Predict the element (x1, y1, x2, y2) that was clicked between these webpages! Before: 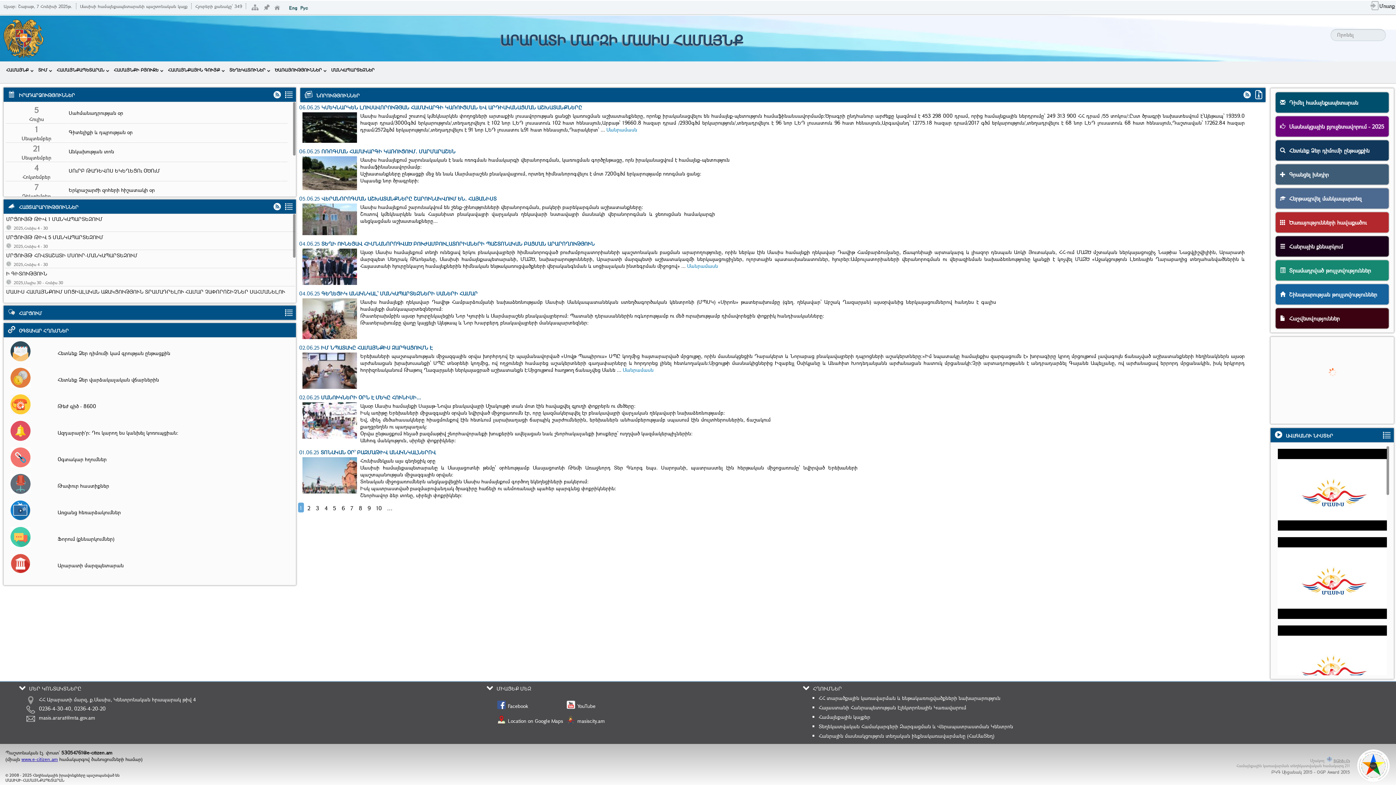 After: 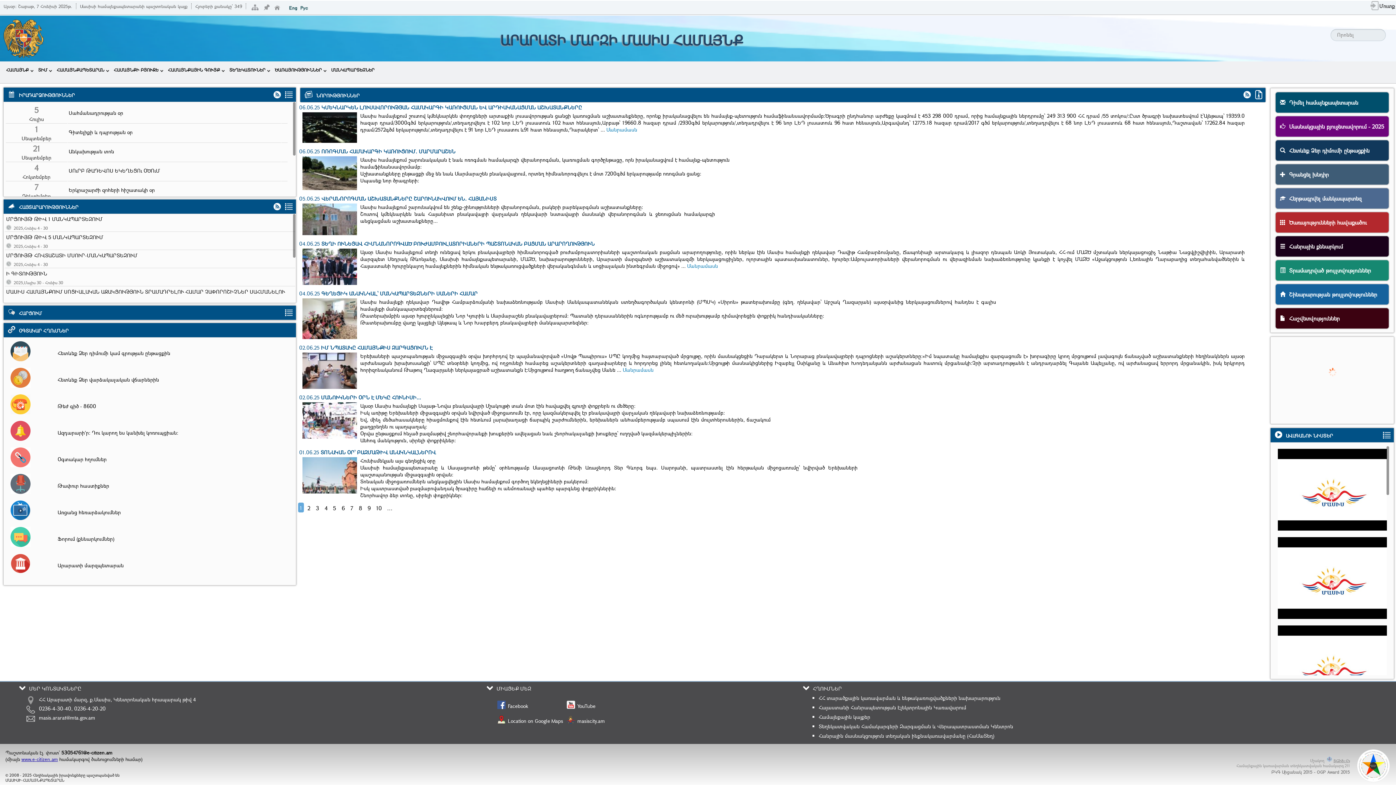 Action: bbox: (818, 723, 1013, 730) label: Տեղեկատվական Համակարգերի Զարգացման և Վերապատրաստման Կենտրոն